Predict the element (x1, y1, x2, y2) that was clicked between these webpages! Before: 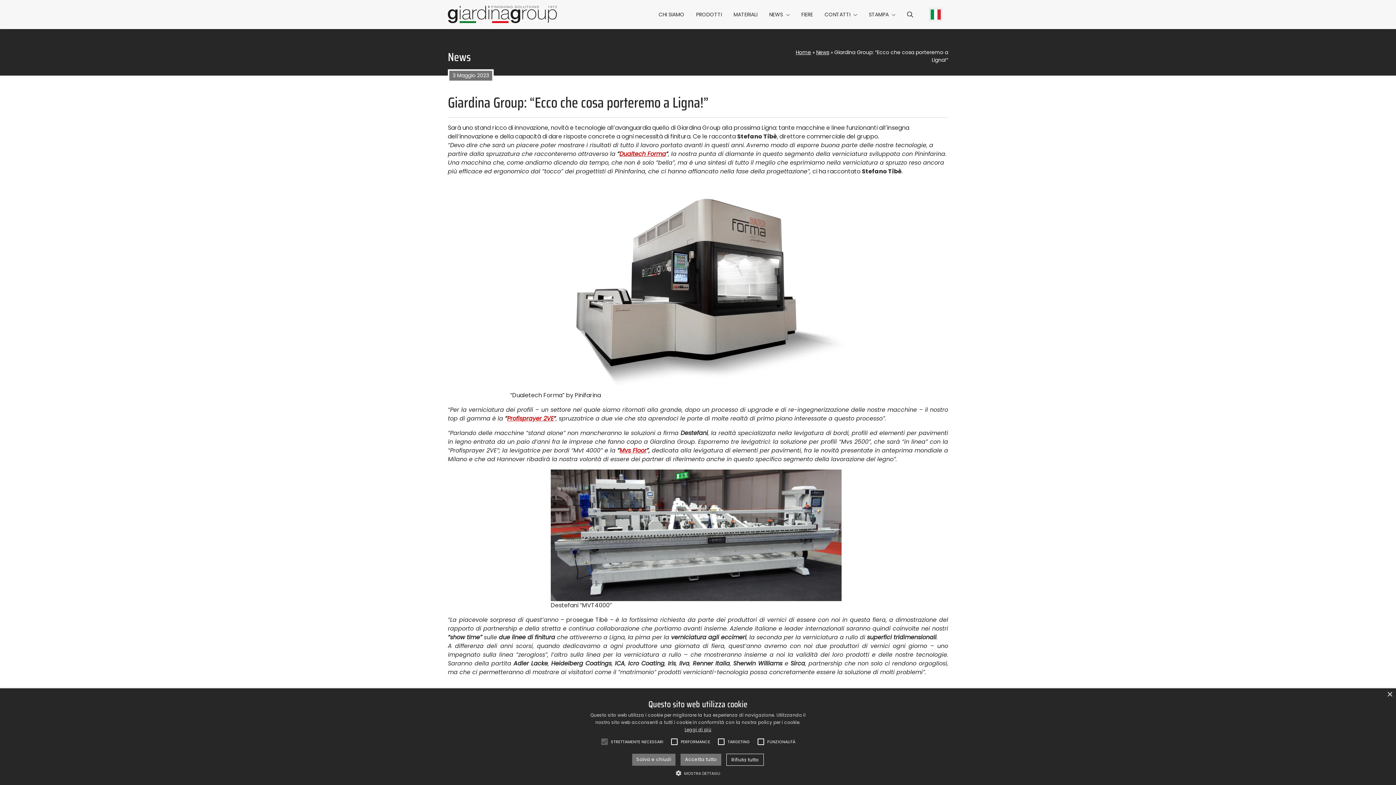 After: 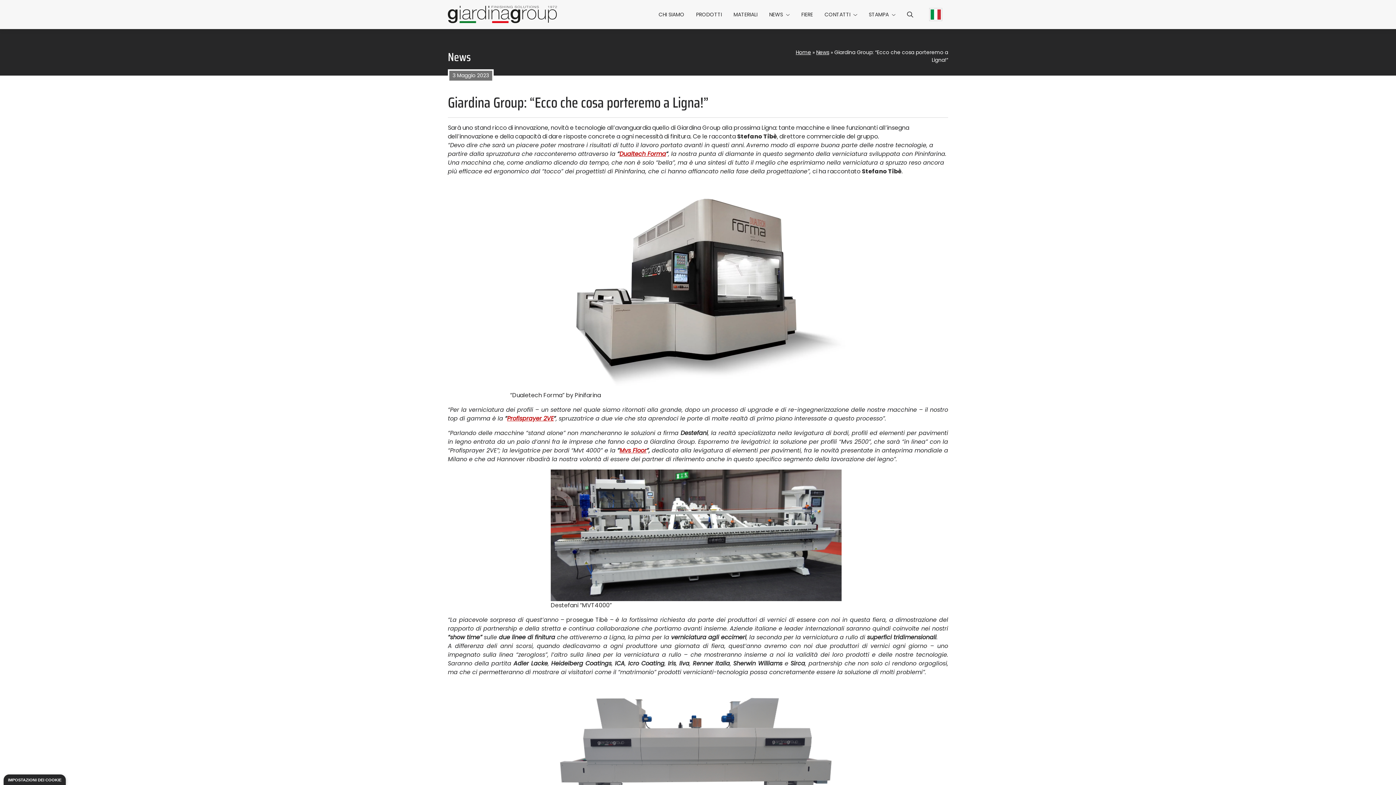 Action: bbox: (1387, 692, 1392, 697) label: Close